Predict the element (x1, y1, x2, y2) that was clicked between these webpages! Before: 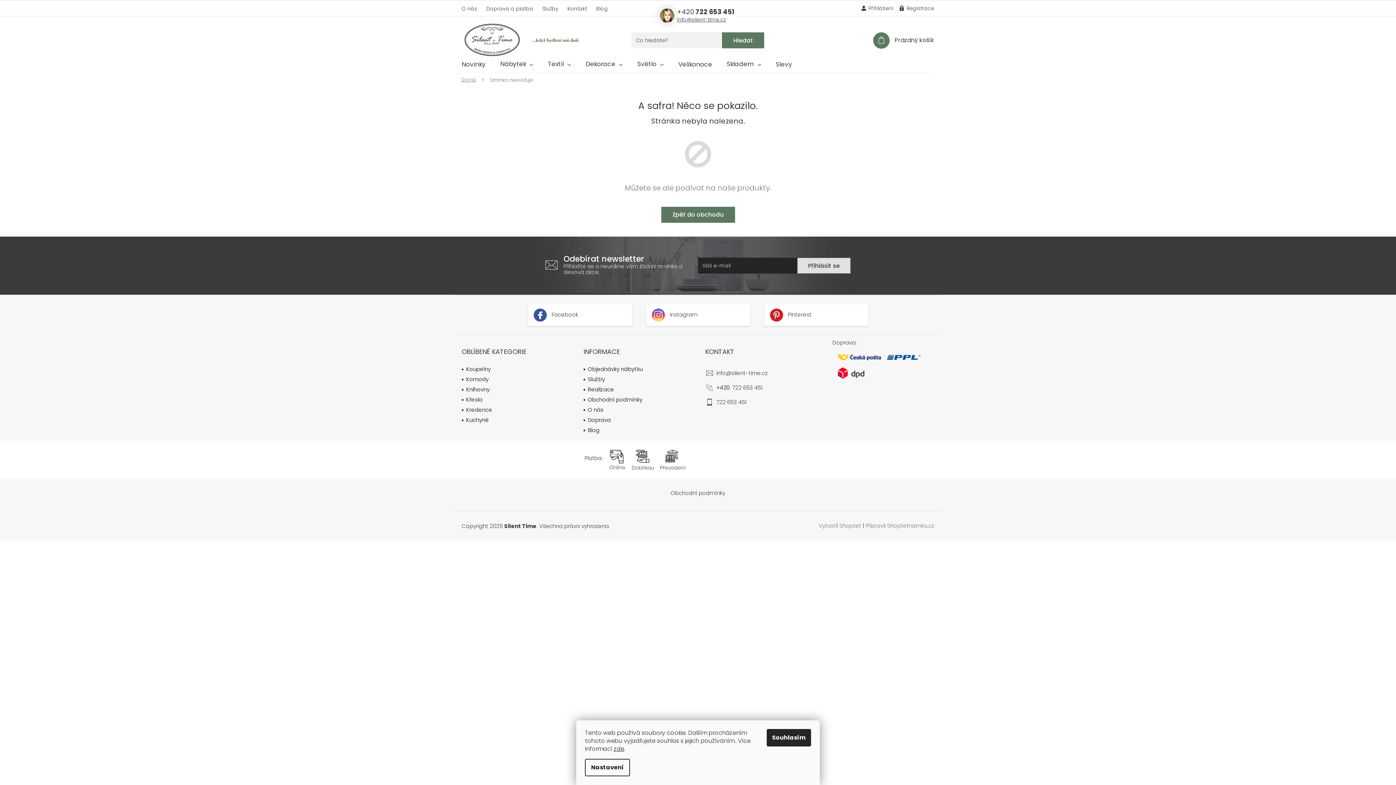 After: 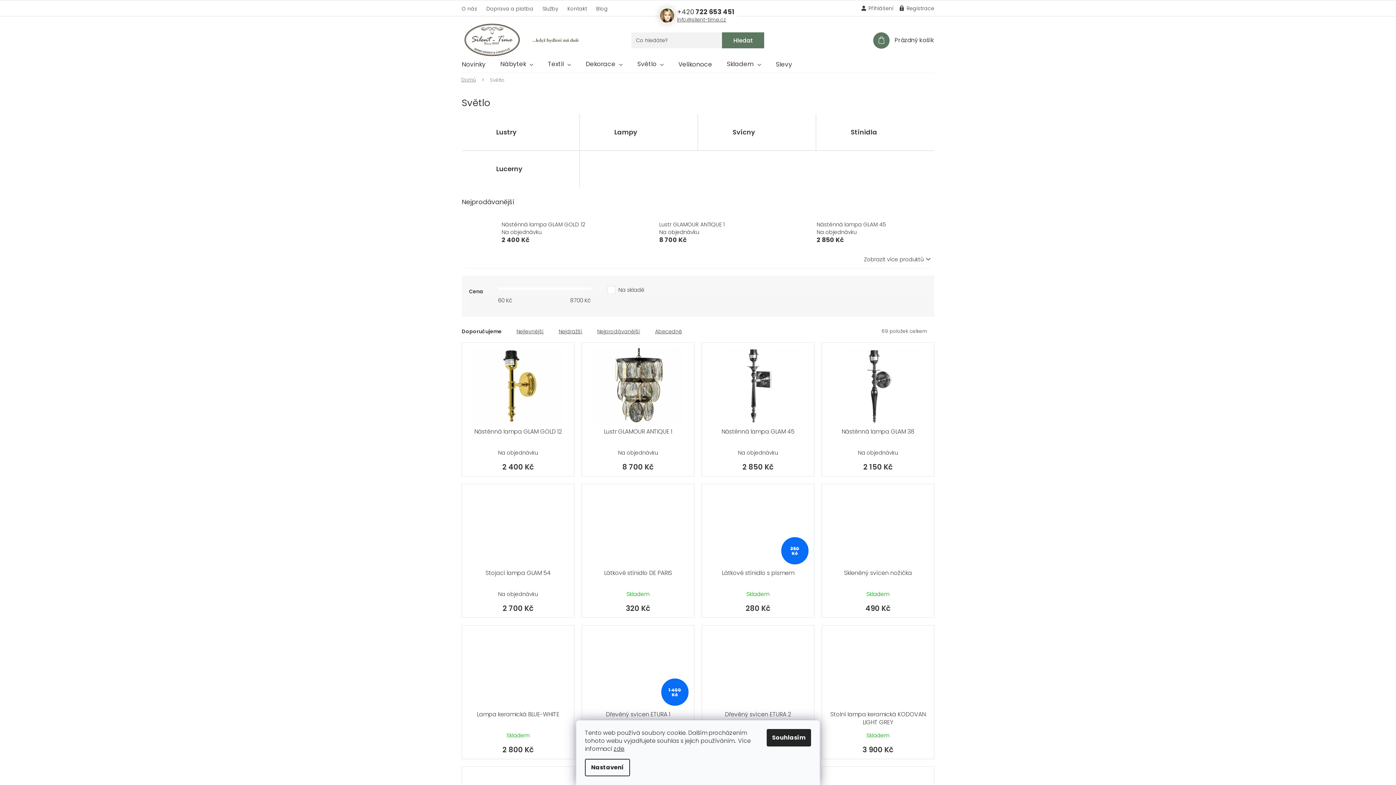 Action: bbox: (630, 58, 671, 73) label: Světlo